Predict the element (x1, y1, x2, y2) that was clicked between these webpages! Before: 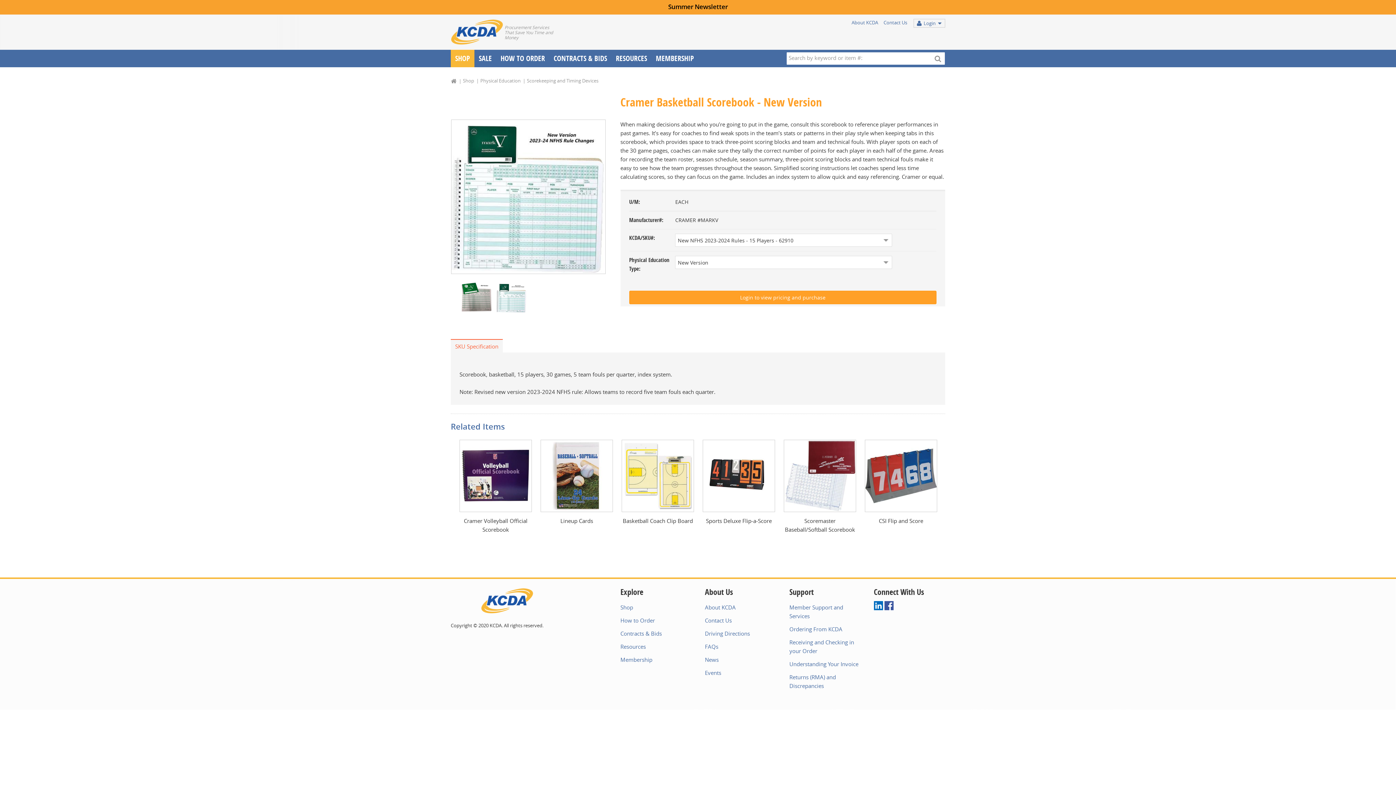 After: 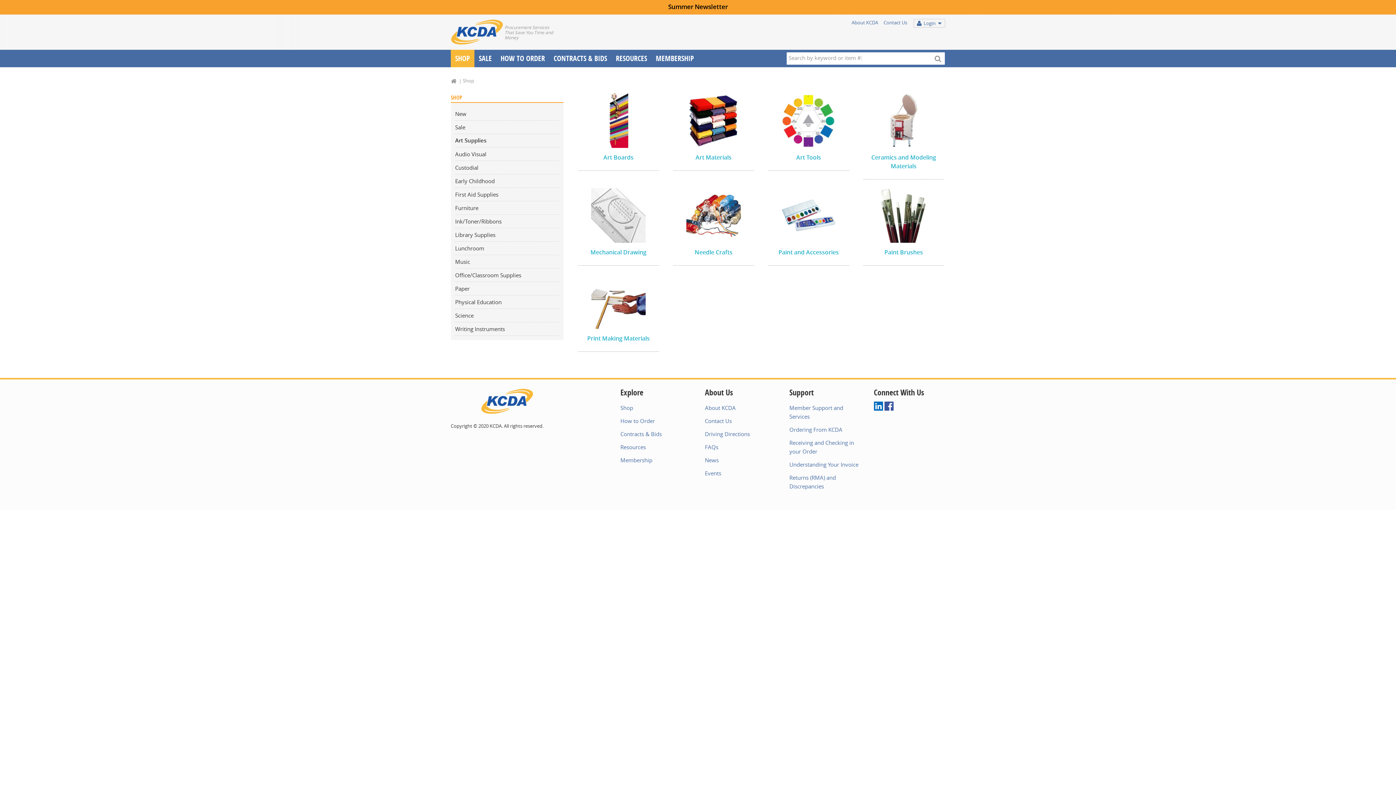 Action: bbox: (463, 77, 479, 84) label: Shop